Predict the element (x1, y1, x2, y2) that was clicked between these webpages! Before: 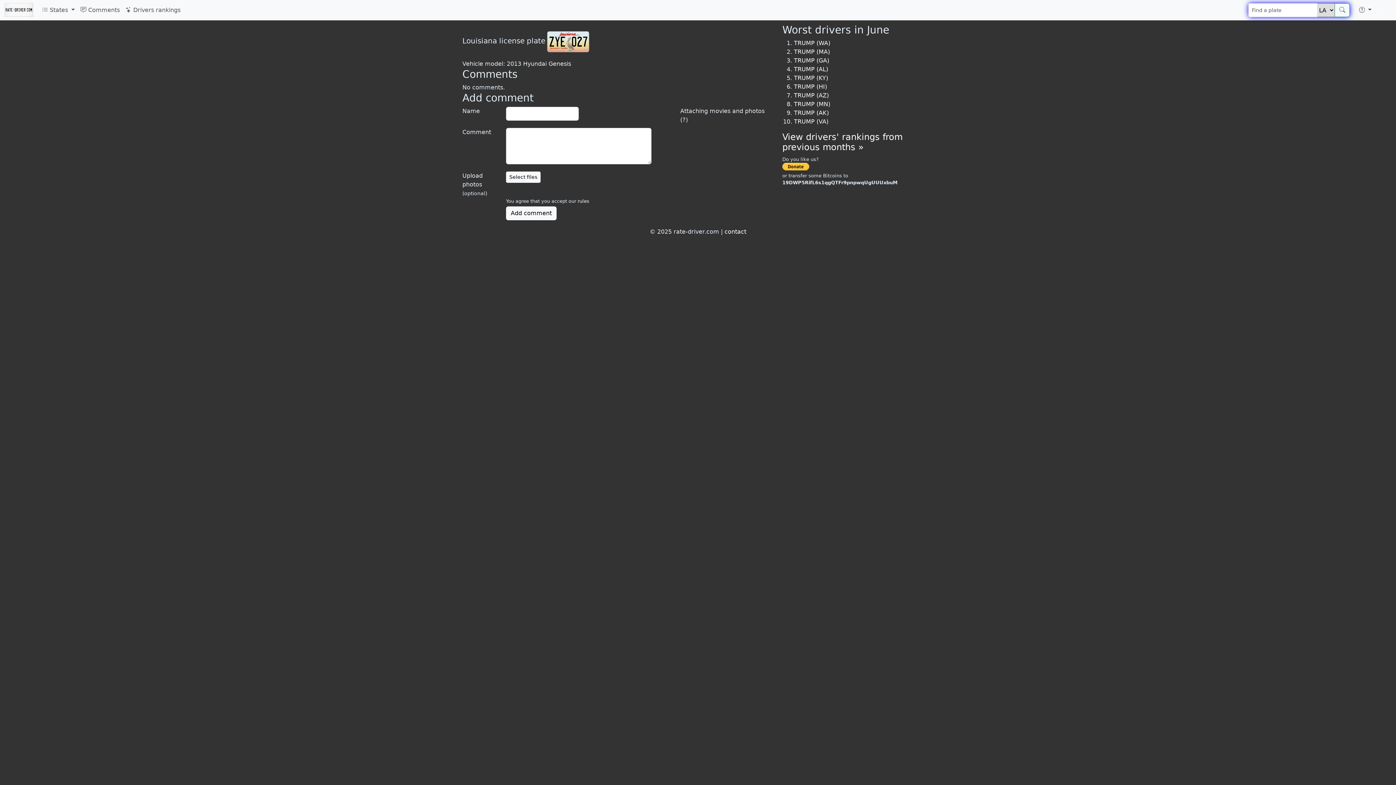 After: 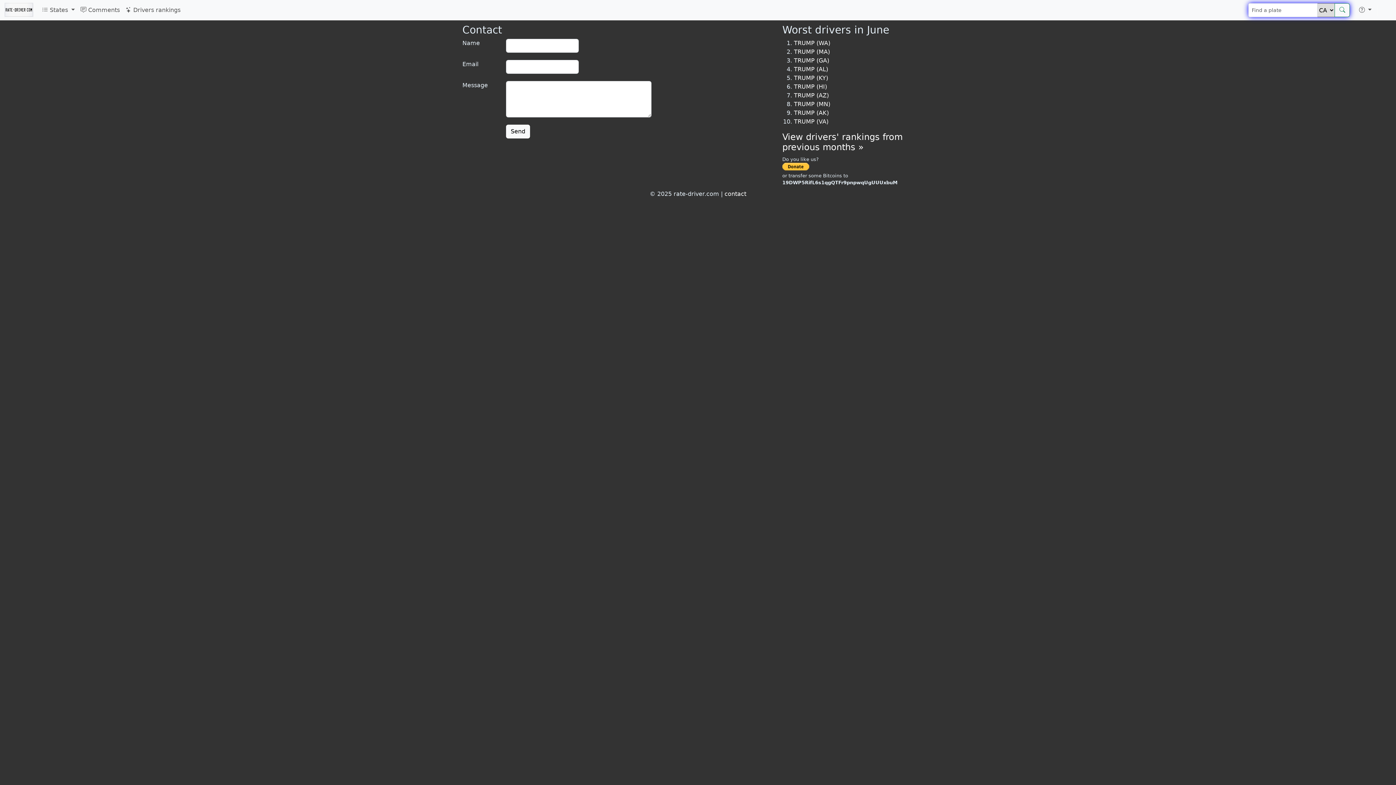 Action: label: contact bbox: (724, 228, 746, 235)